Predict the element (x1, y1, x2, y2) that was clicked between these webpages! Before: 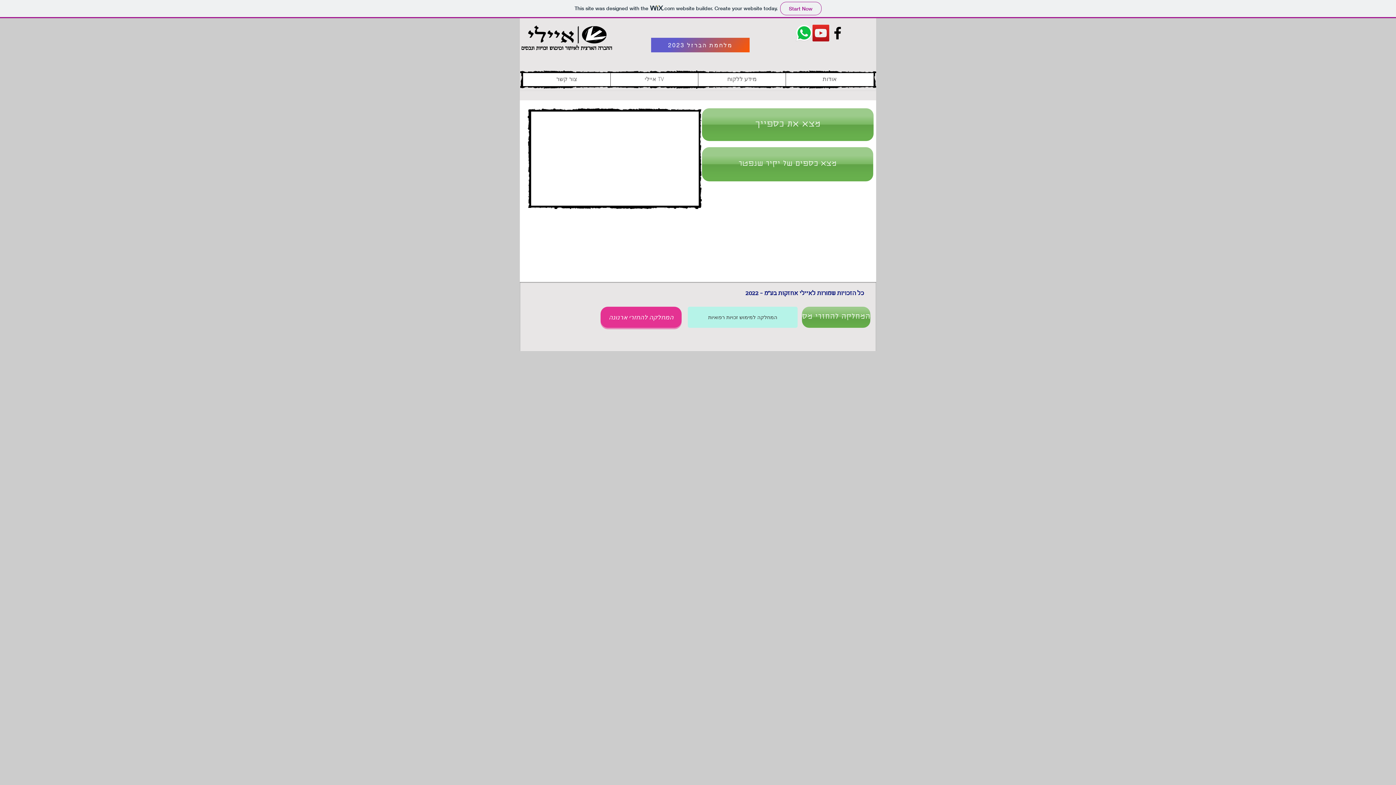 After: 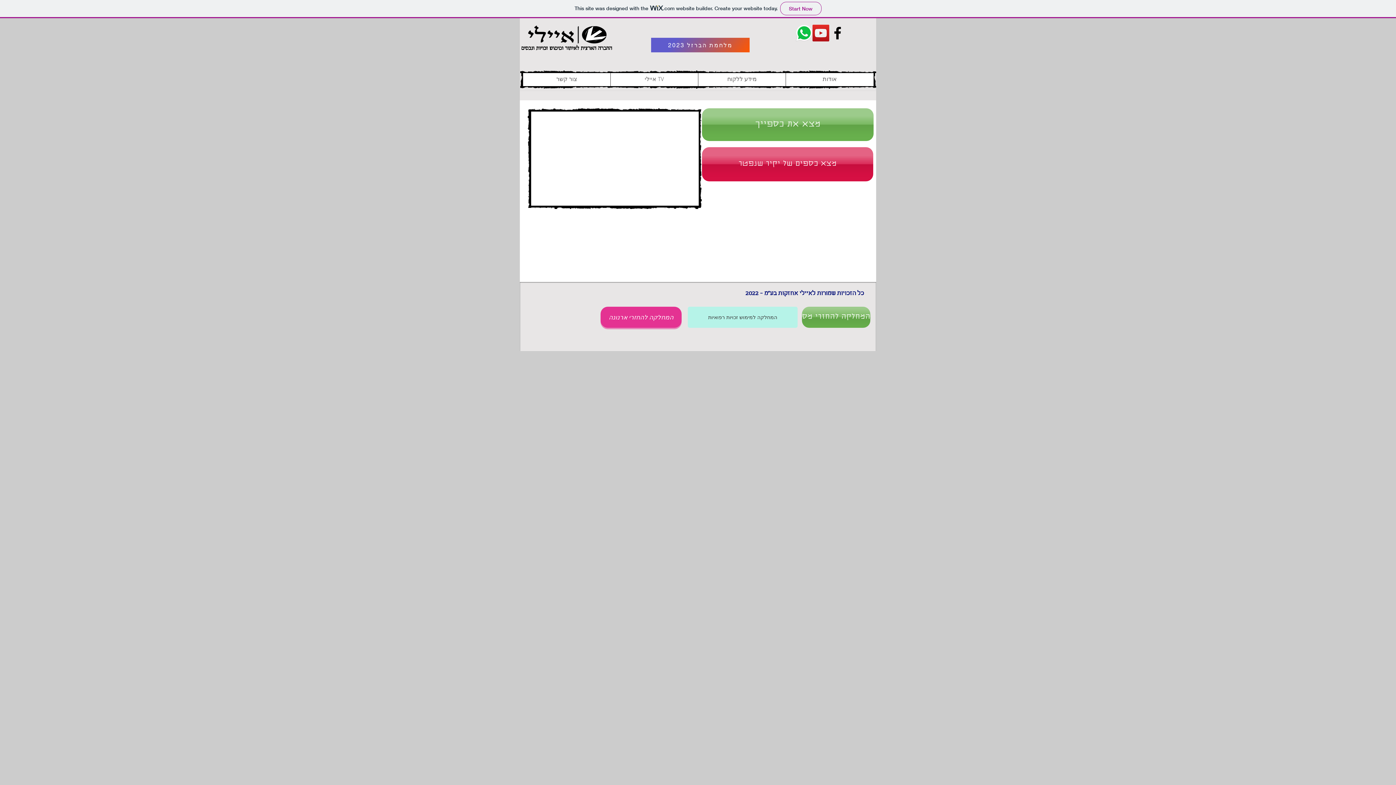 Action: label: מצא כספים של יקיר שנפטר bbox: (702, 147, 873, 181)